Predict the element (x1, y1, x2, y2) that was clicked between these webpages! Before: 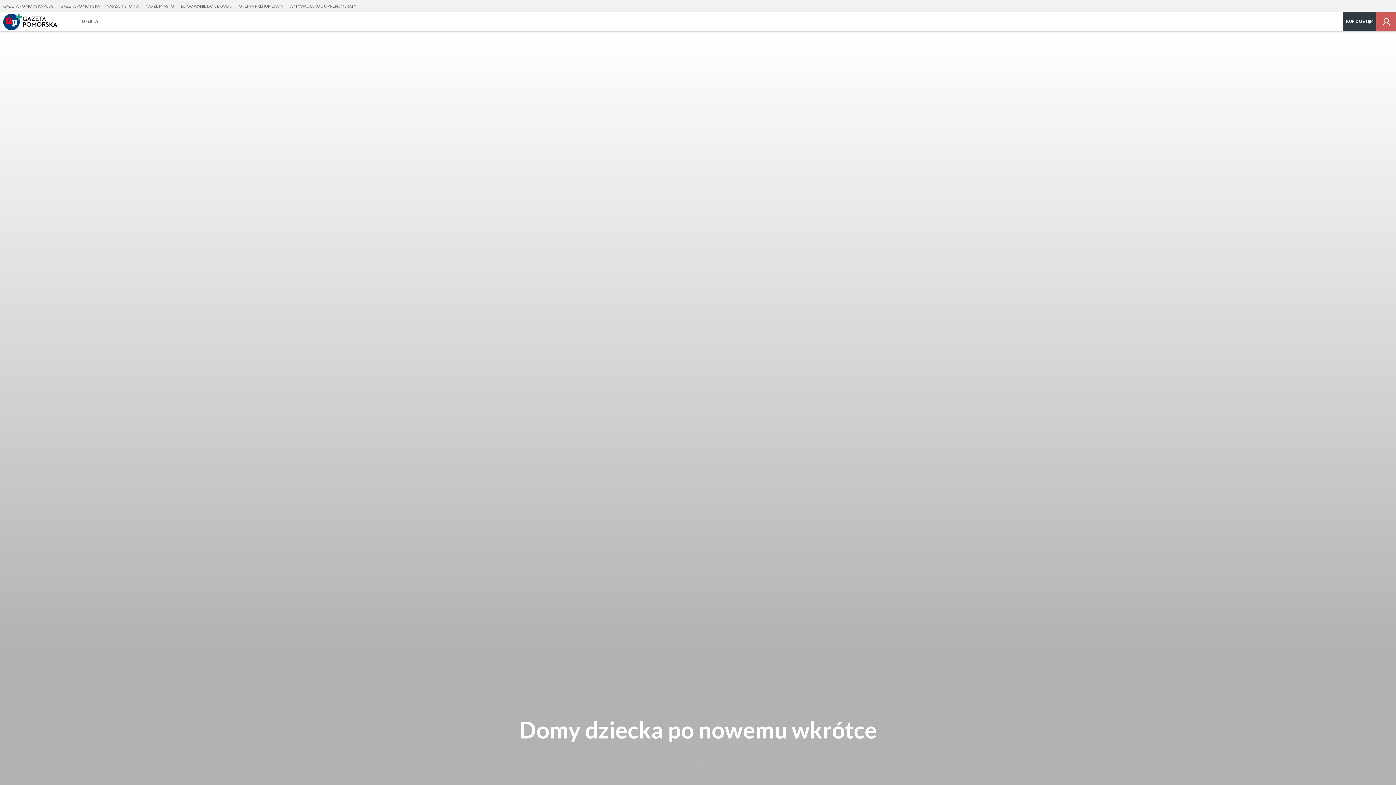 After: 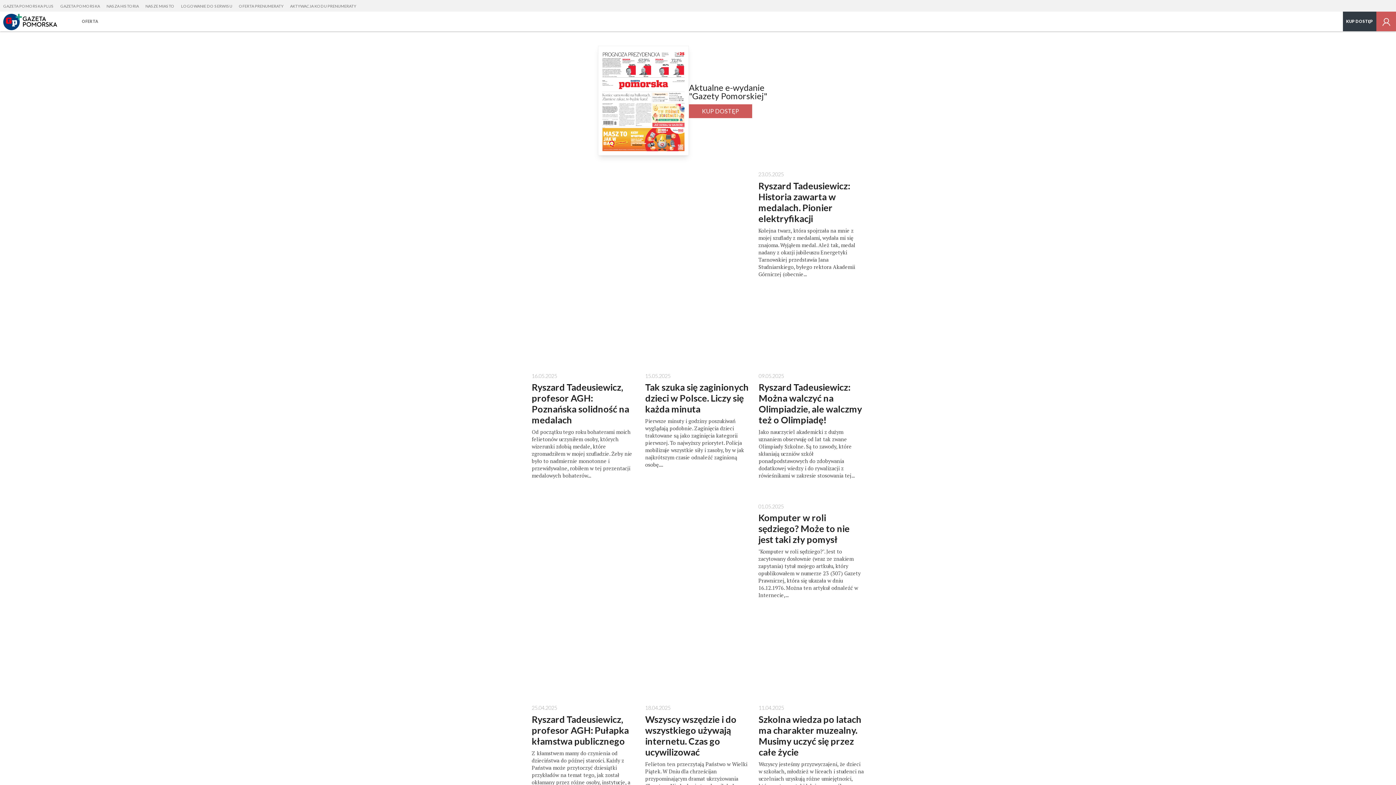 Action: bbox: (0, 11, 72, 31)